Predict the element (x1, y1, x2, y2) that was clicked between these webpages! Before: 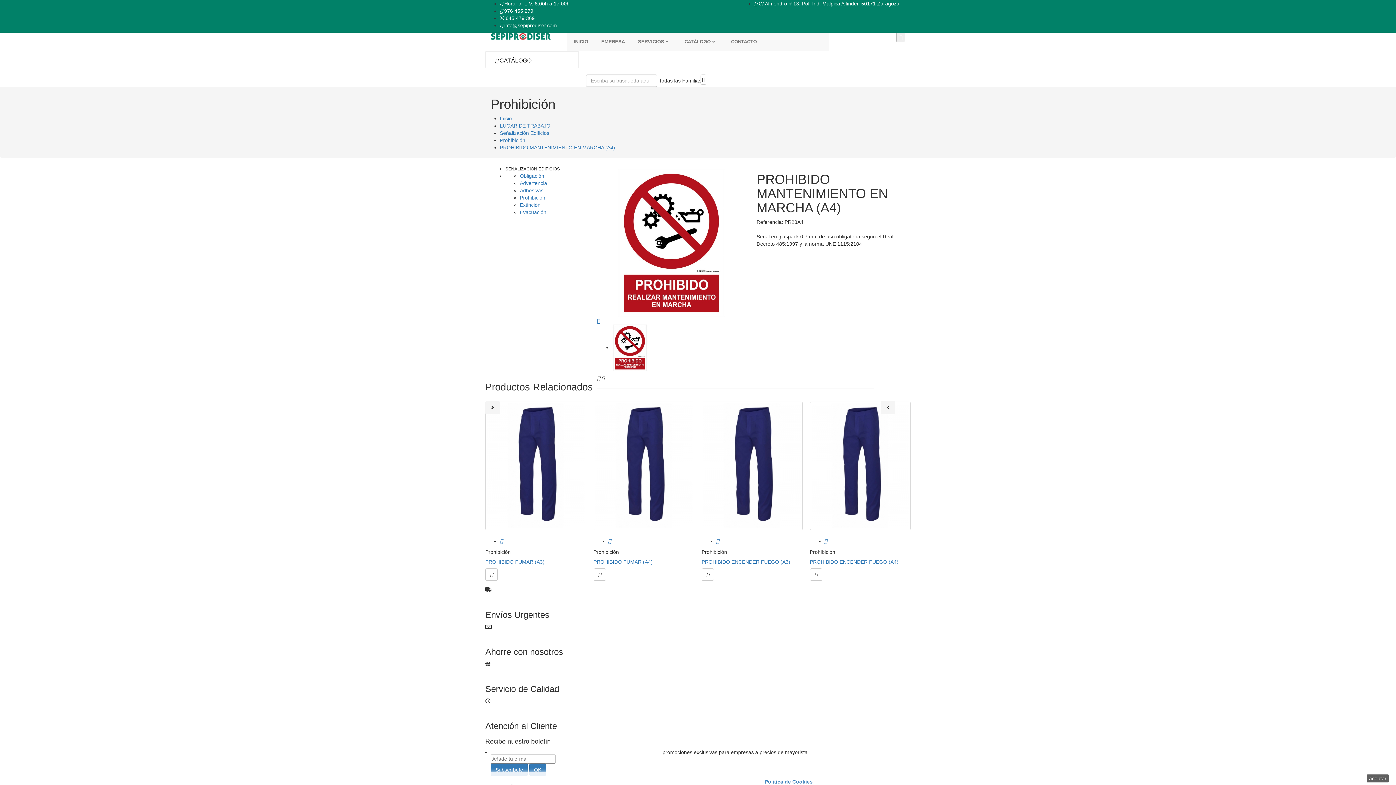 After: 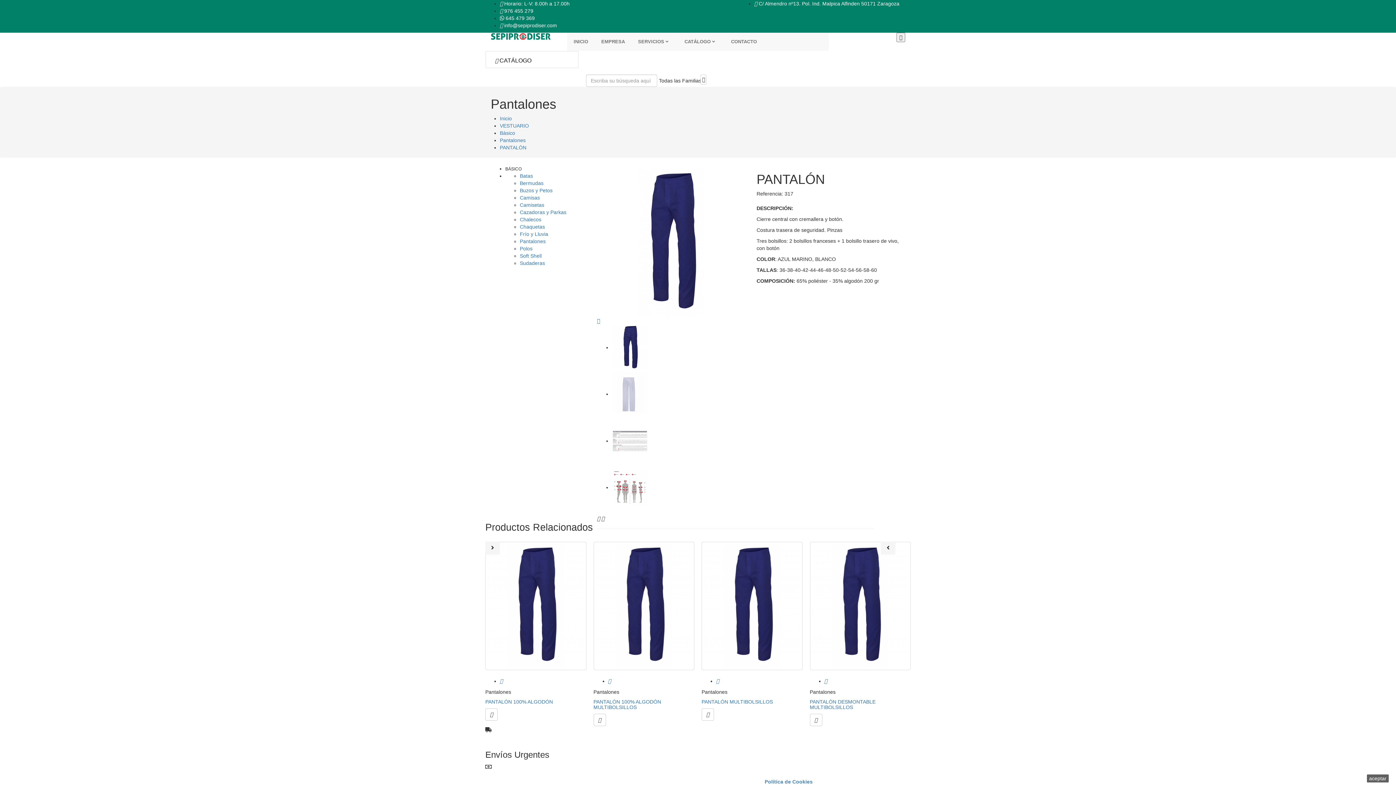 Action: bbox: (593, 401, 694, 530)